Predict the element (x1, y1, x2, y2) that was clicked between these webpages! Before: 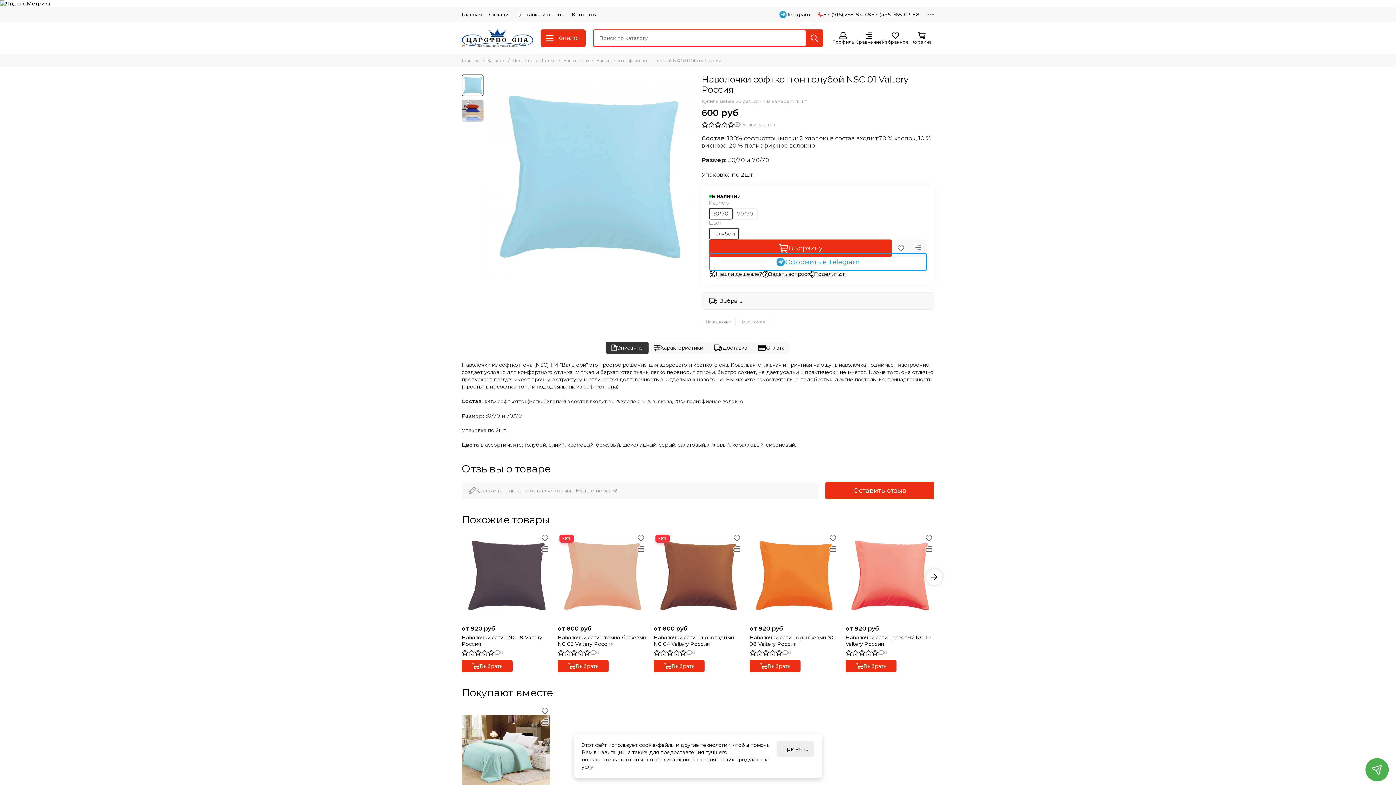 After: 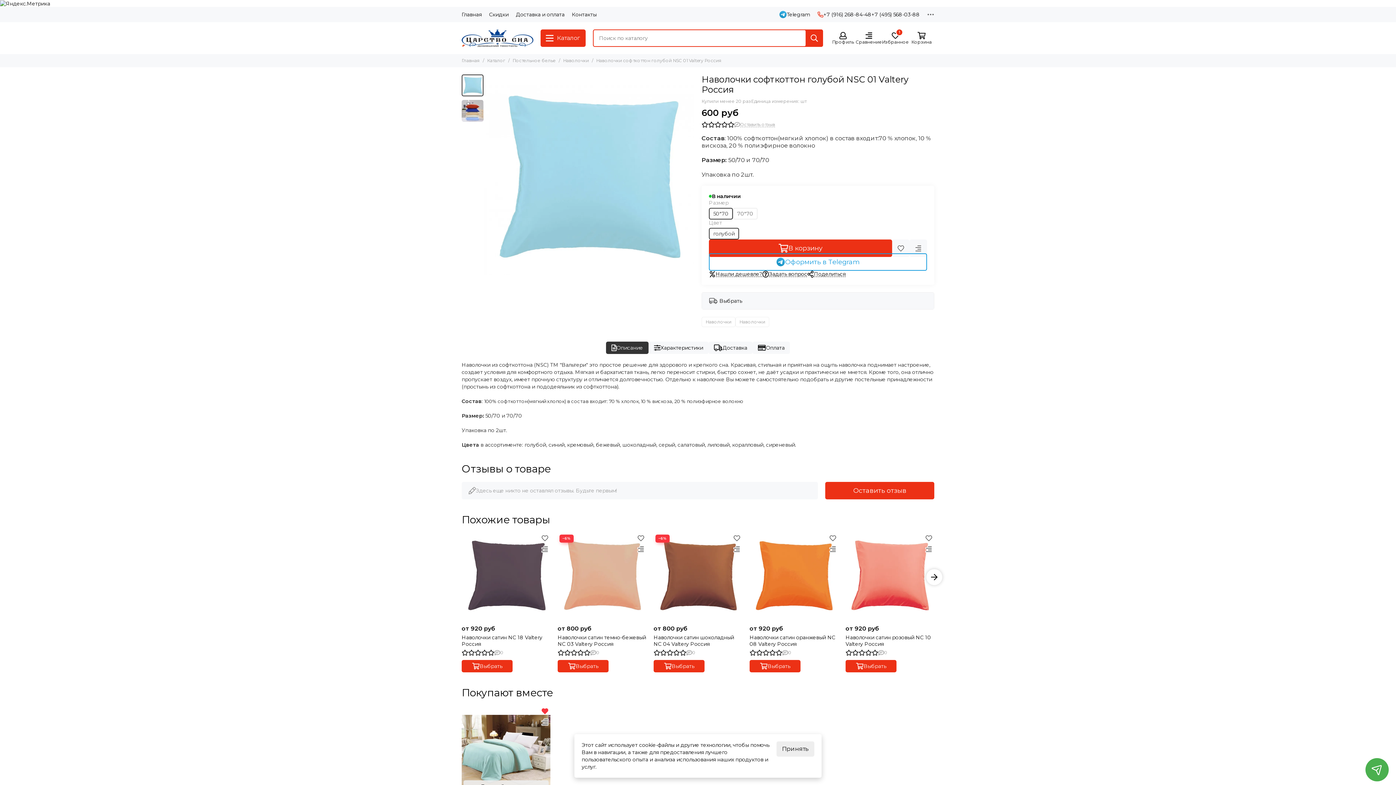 Action: label: Избранное bbox: (539, 706, 550, 717)